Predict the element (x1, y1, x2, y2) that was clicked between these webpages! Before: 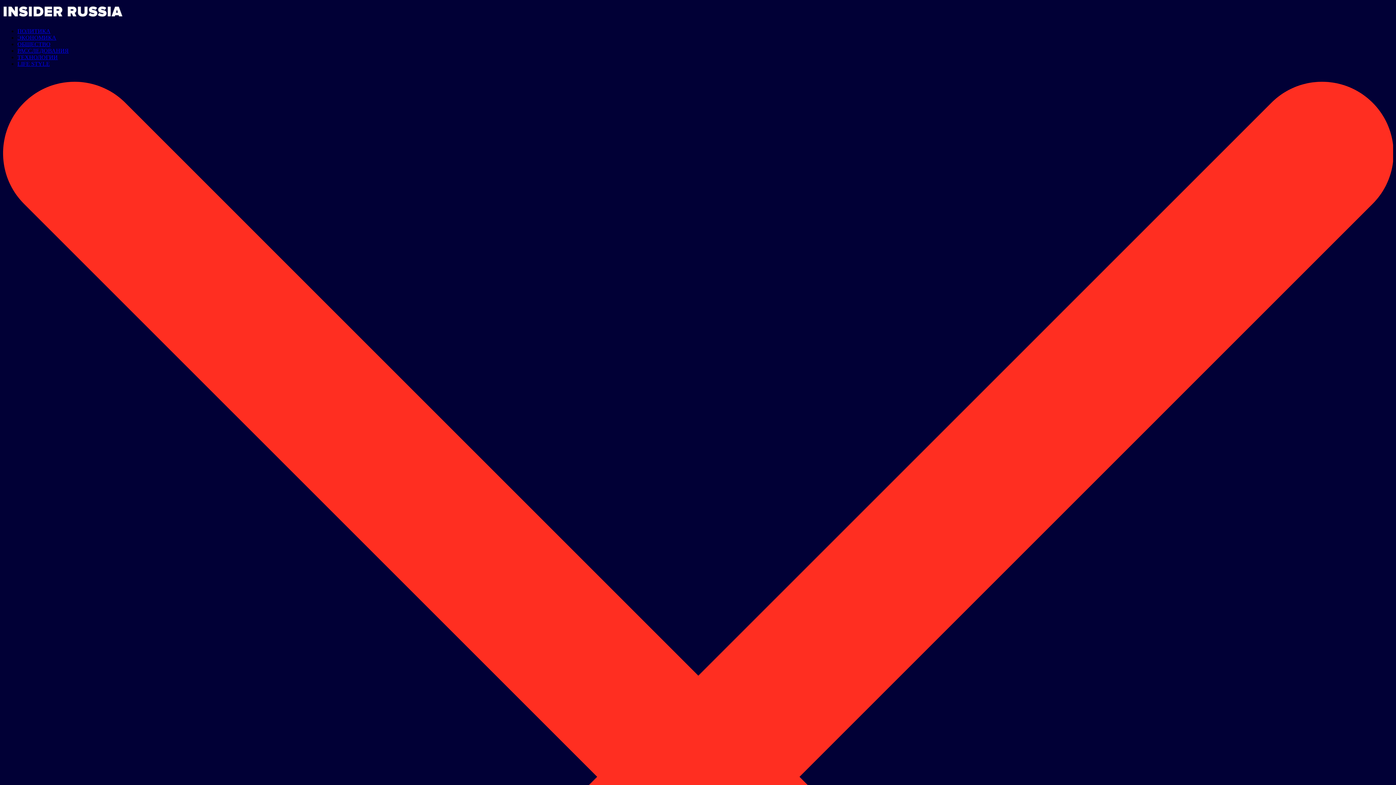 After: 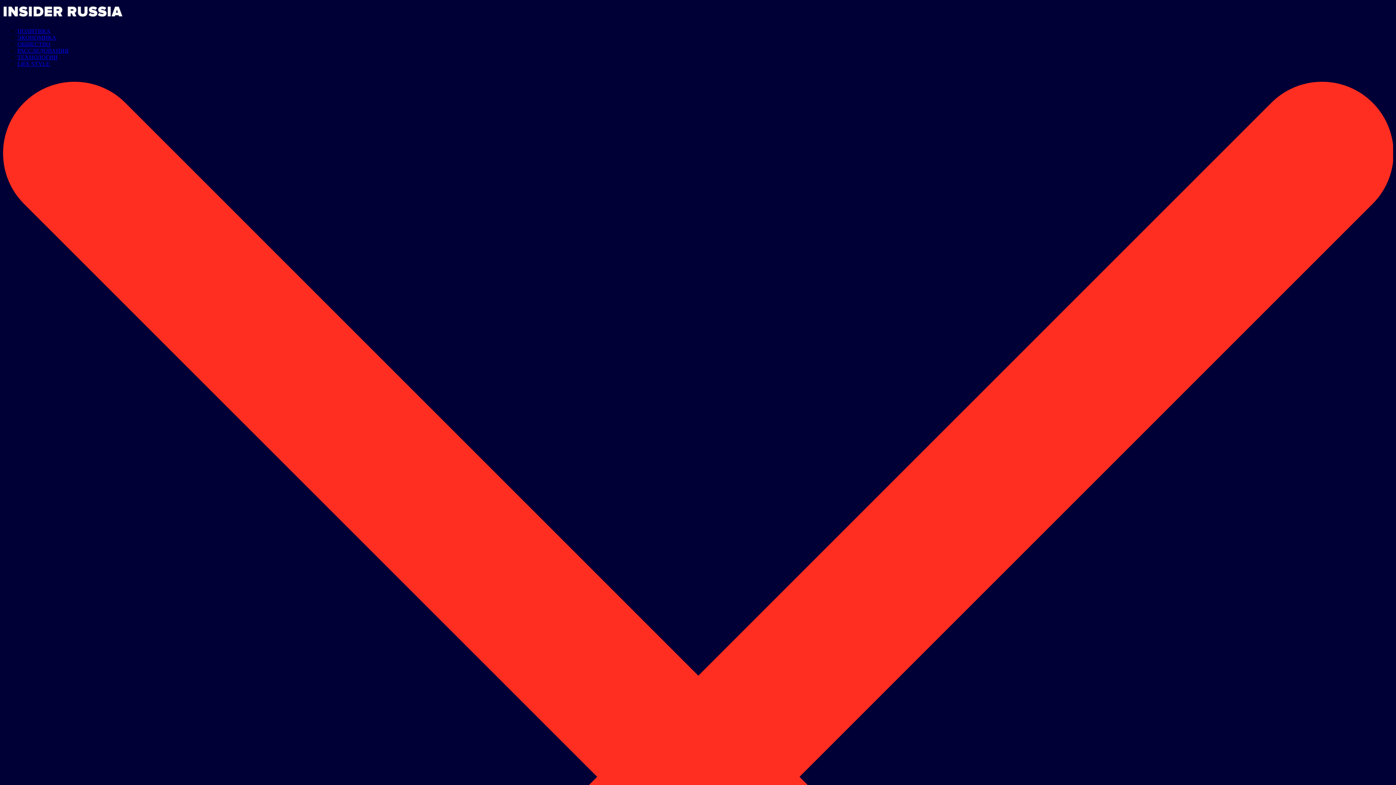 Action: bbox: (17, 60, 49, 66) label: LIFE STYLE